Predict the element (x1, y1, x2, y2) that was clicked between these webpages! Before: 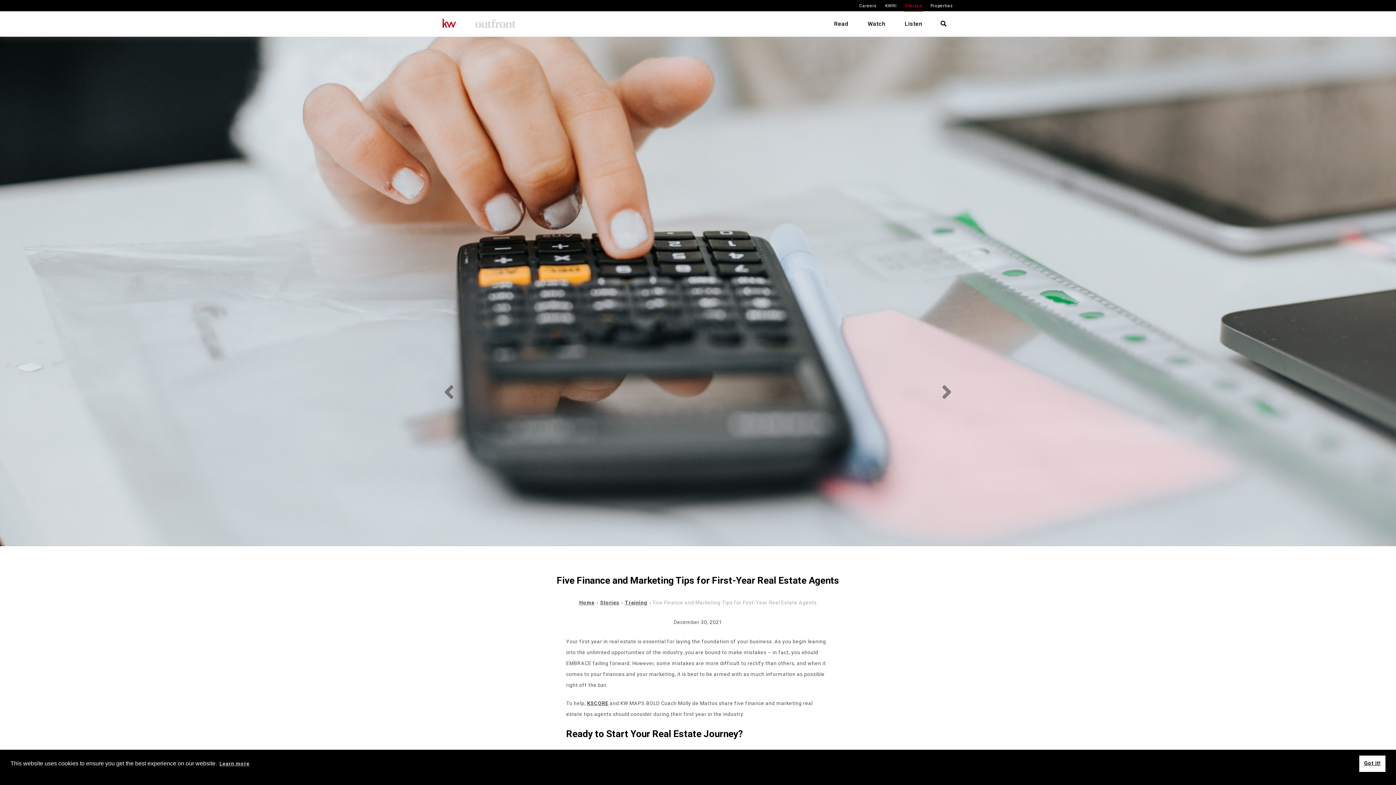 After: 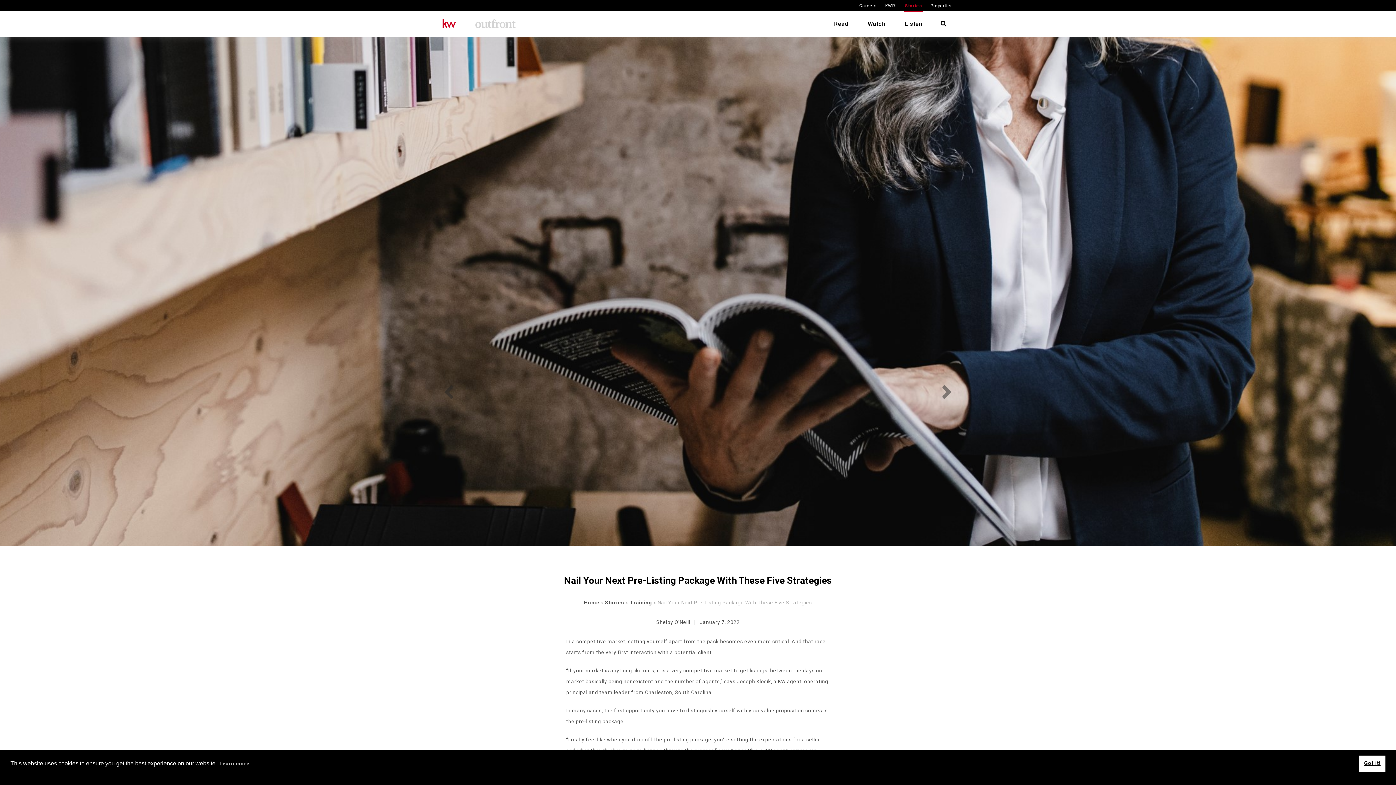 Action: bbox: (443, 395, 454, 401)